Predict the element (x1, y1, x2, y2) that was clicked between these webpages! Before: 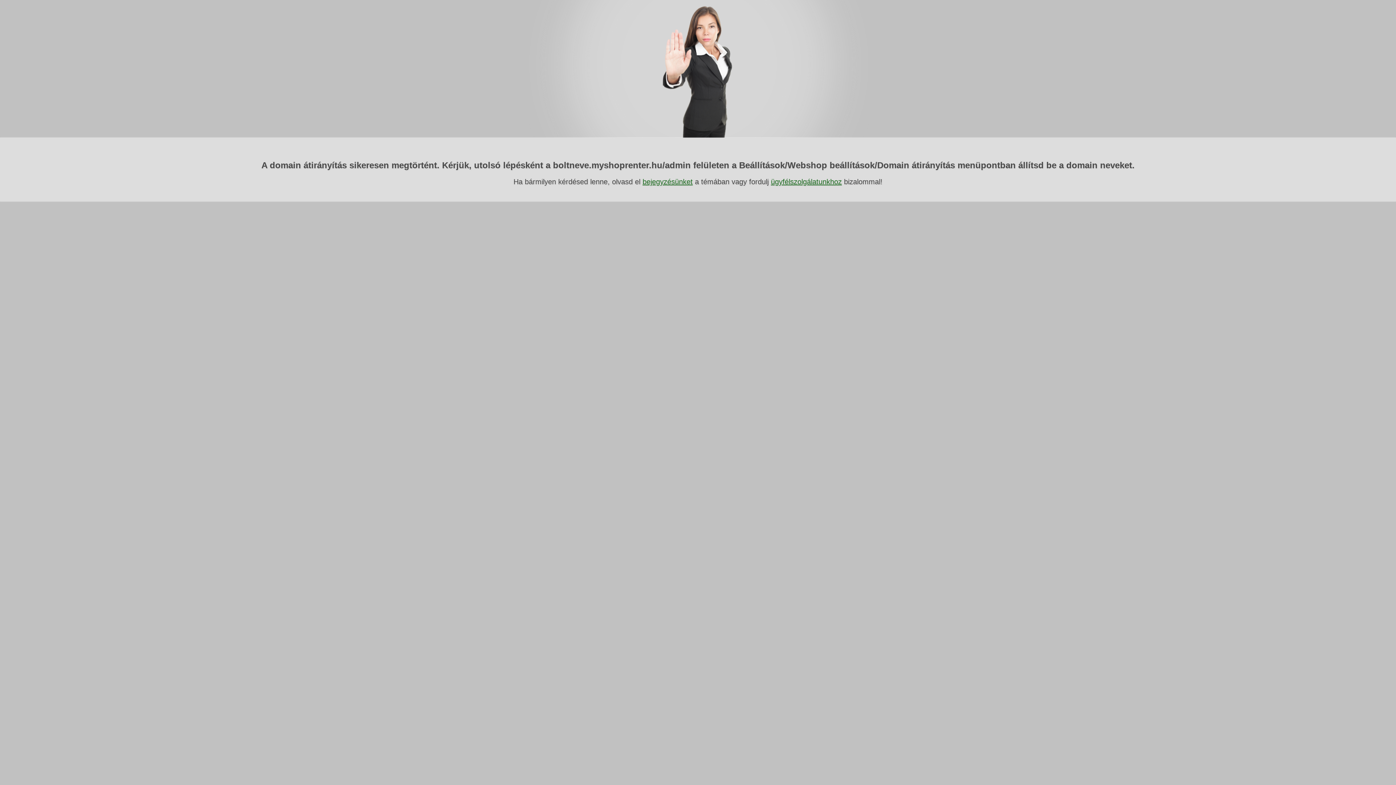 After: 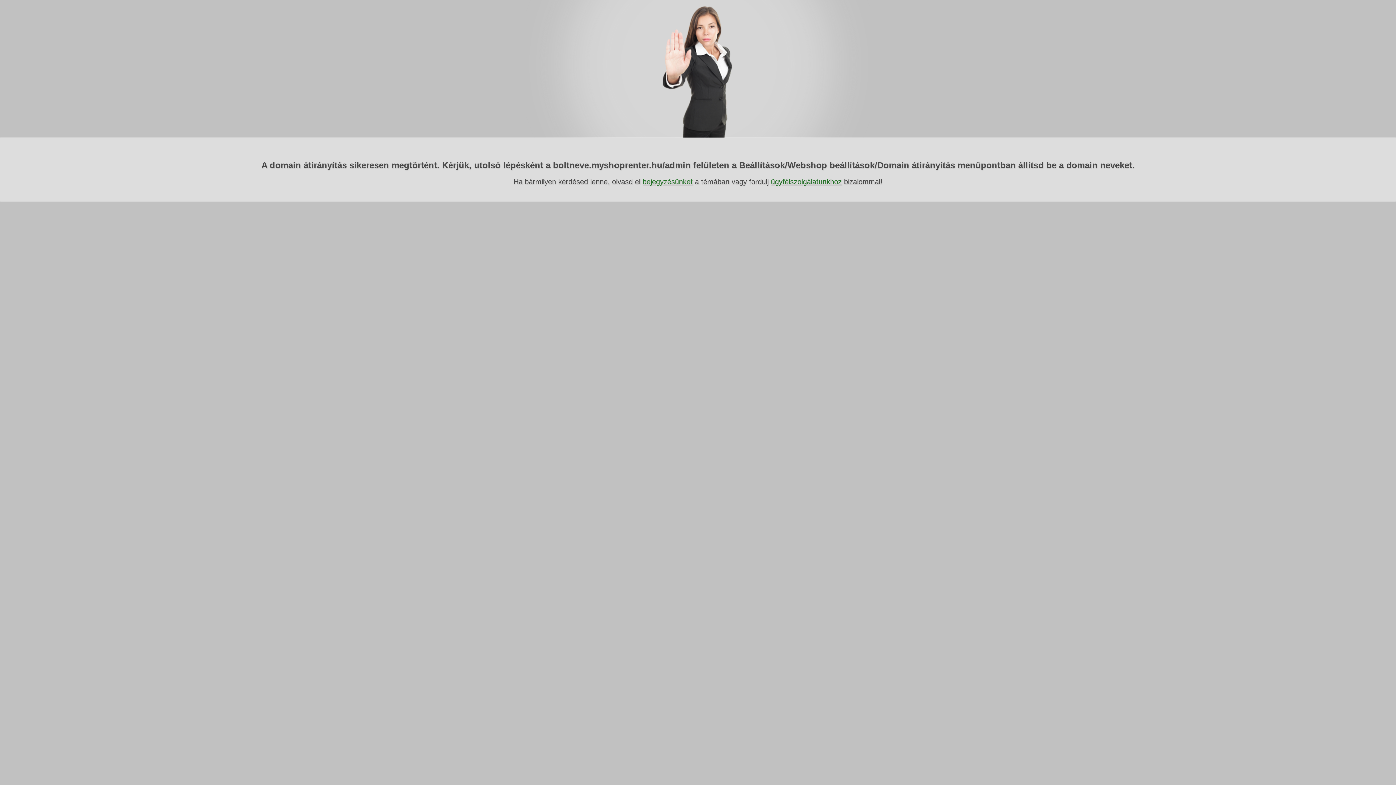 Action: bbox: (771, 177, 842, 185) label: ügyfélszolgálatunkhoz